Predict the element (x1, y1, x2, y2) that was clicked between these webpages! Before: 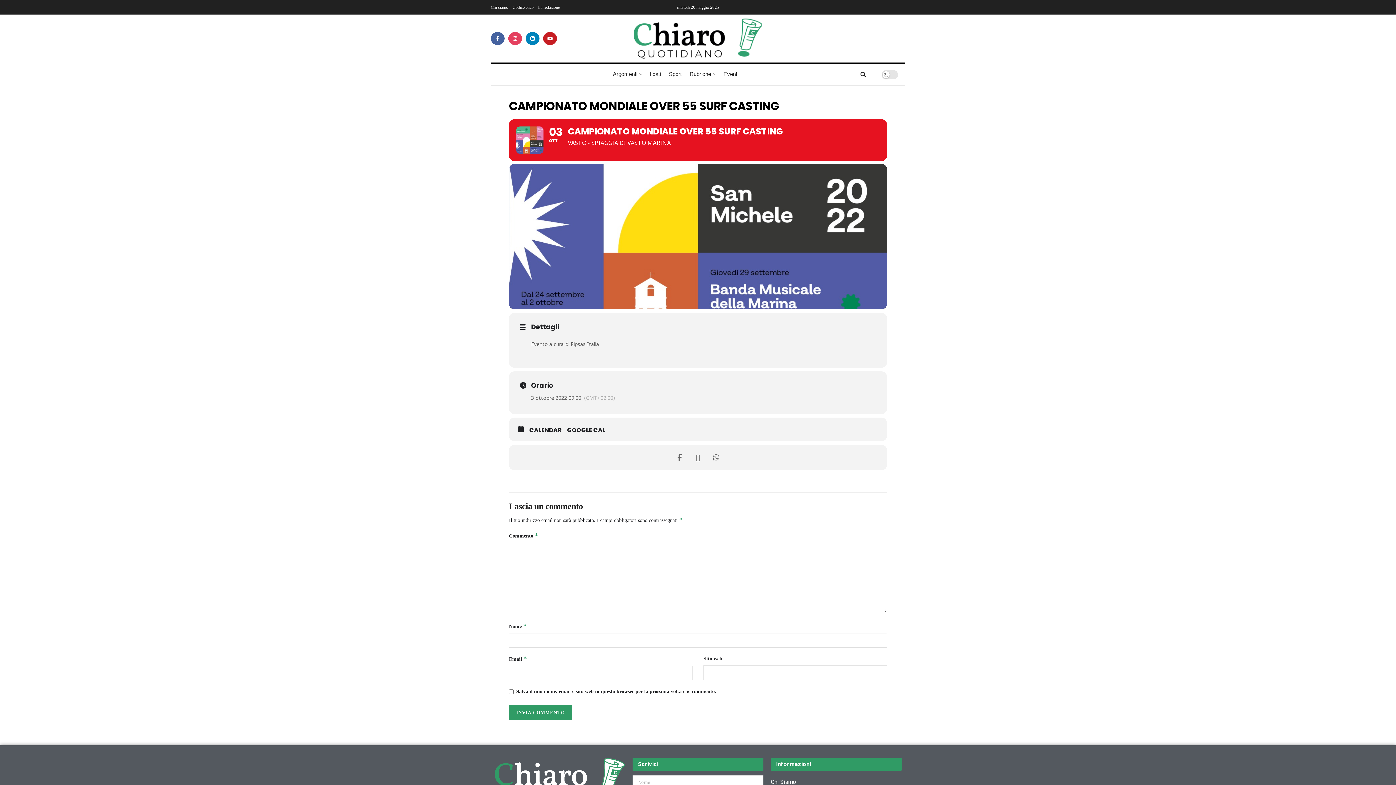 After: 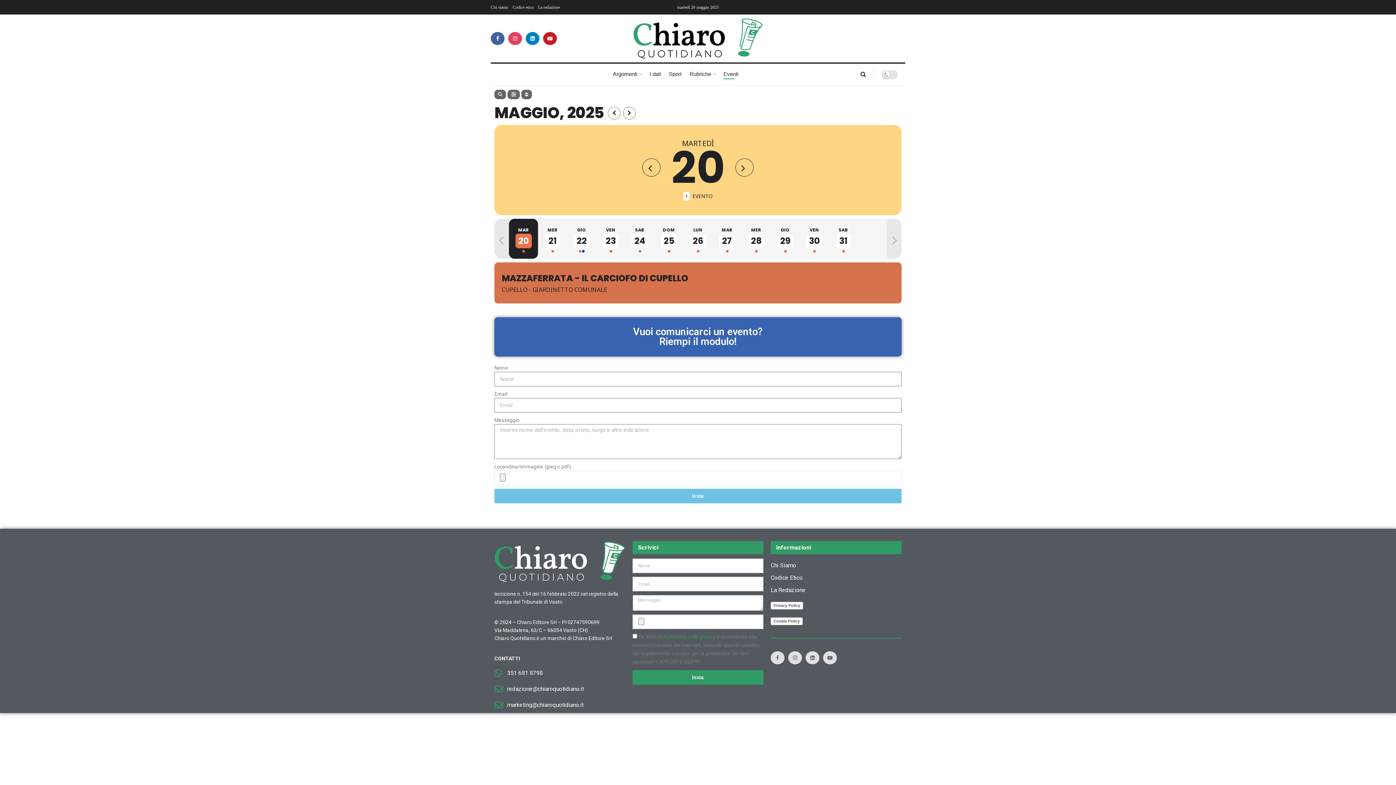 Action: label: Eventi bbox: (723, 68, 738, 79)